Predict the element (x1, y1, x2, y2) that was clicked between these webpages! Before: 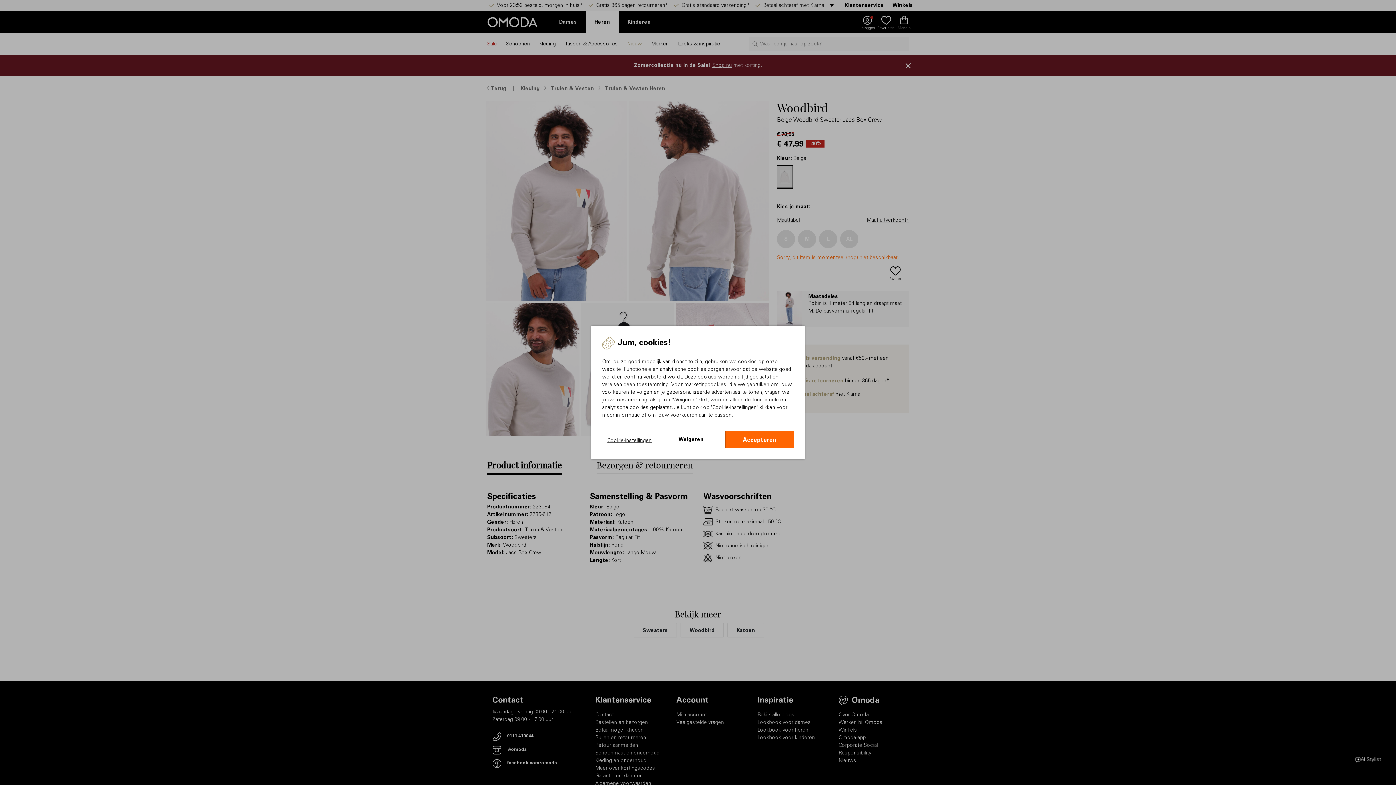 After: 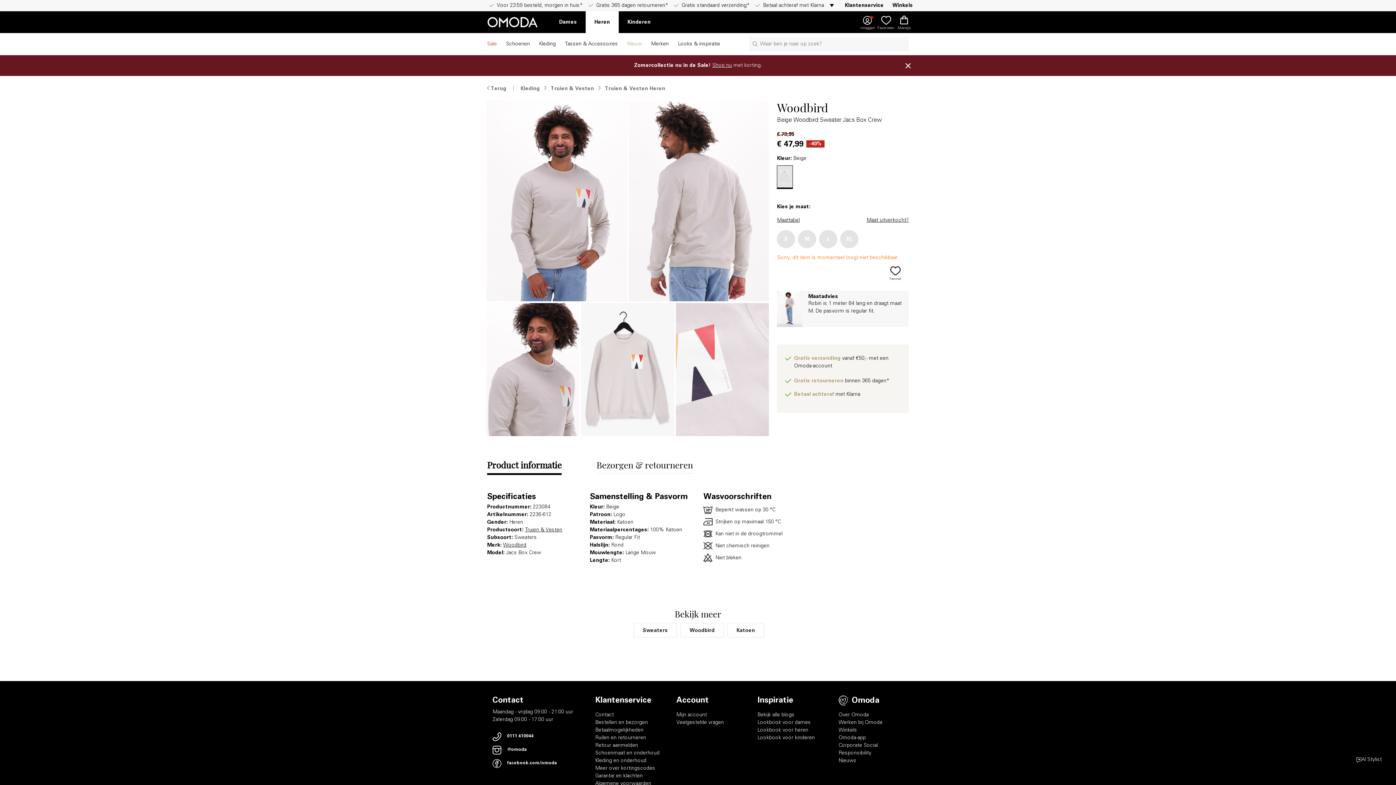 Action: label: Accepteren bbox: (725, 431, 793, 448)